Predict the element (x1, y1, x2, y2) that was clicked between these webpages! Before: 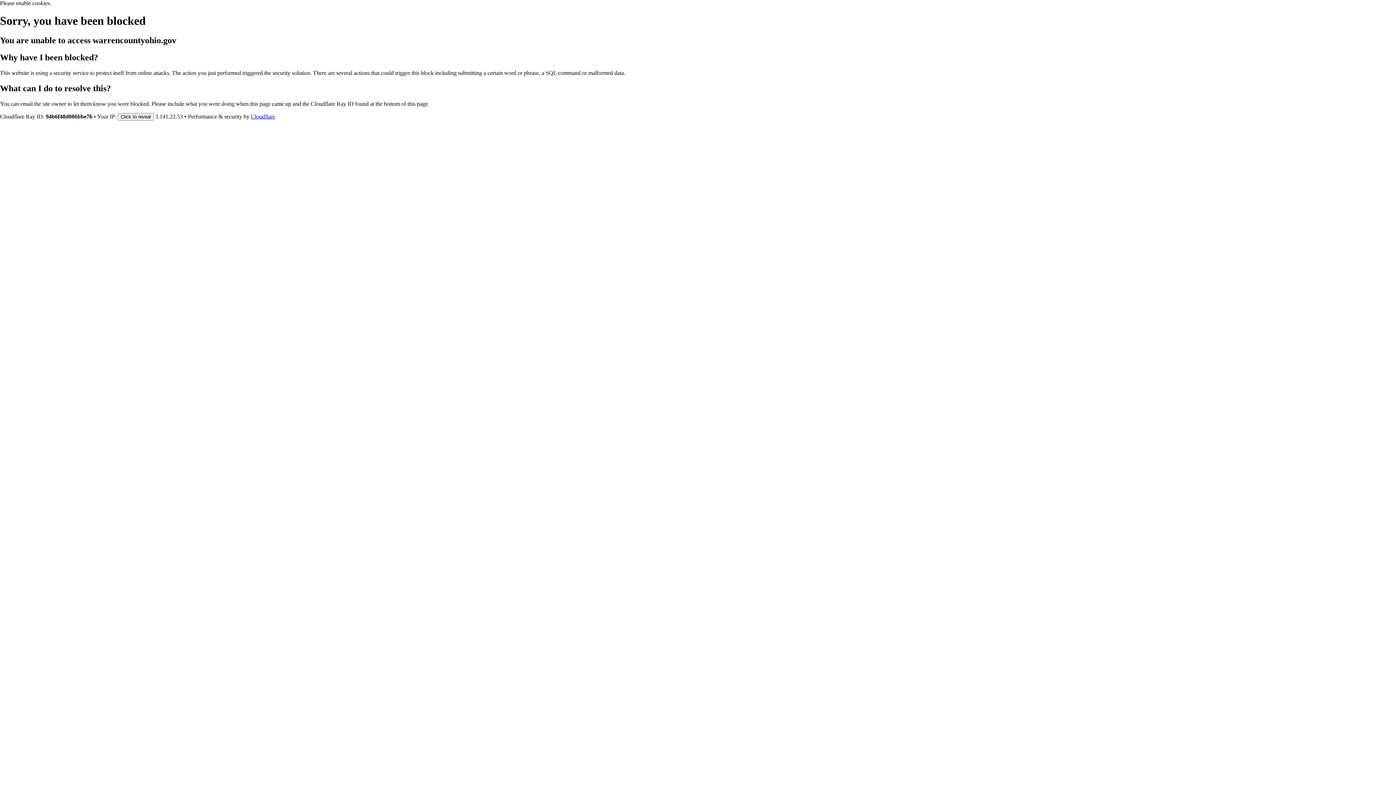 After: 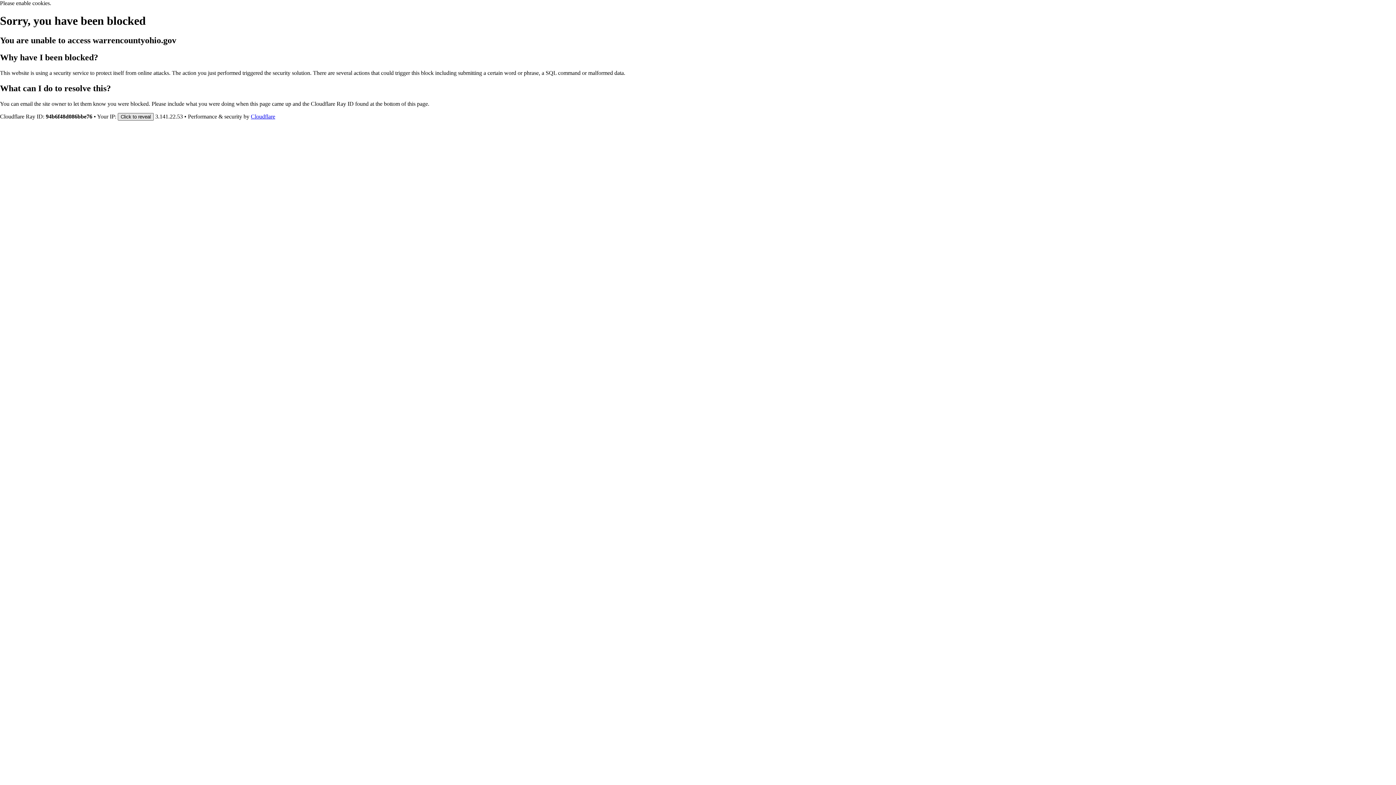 Action: label: Click to reveal bbox: (117, 112, 153, 120)